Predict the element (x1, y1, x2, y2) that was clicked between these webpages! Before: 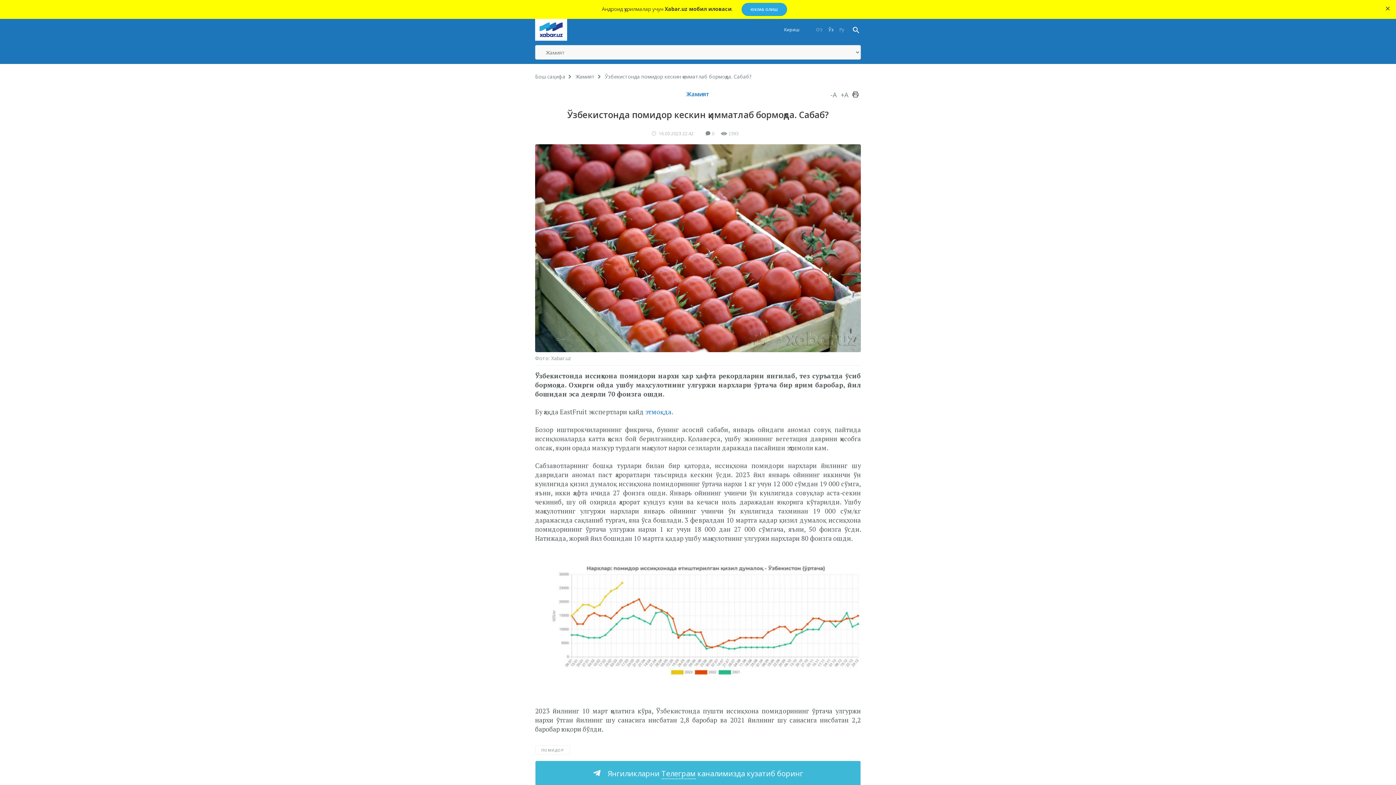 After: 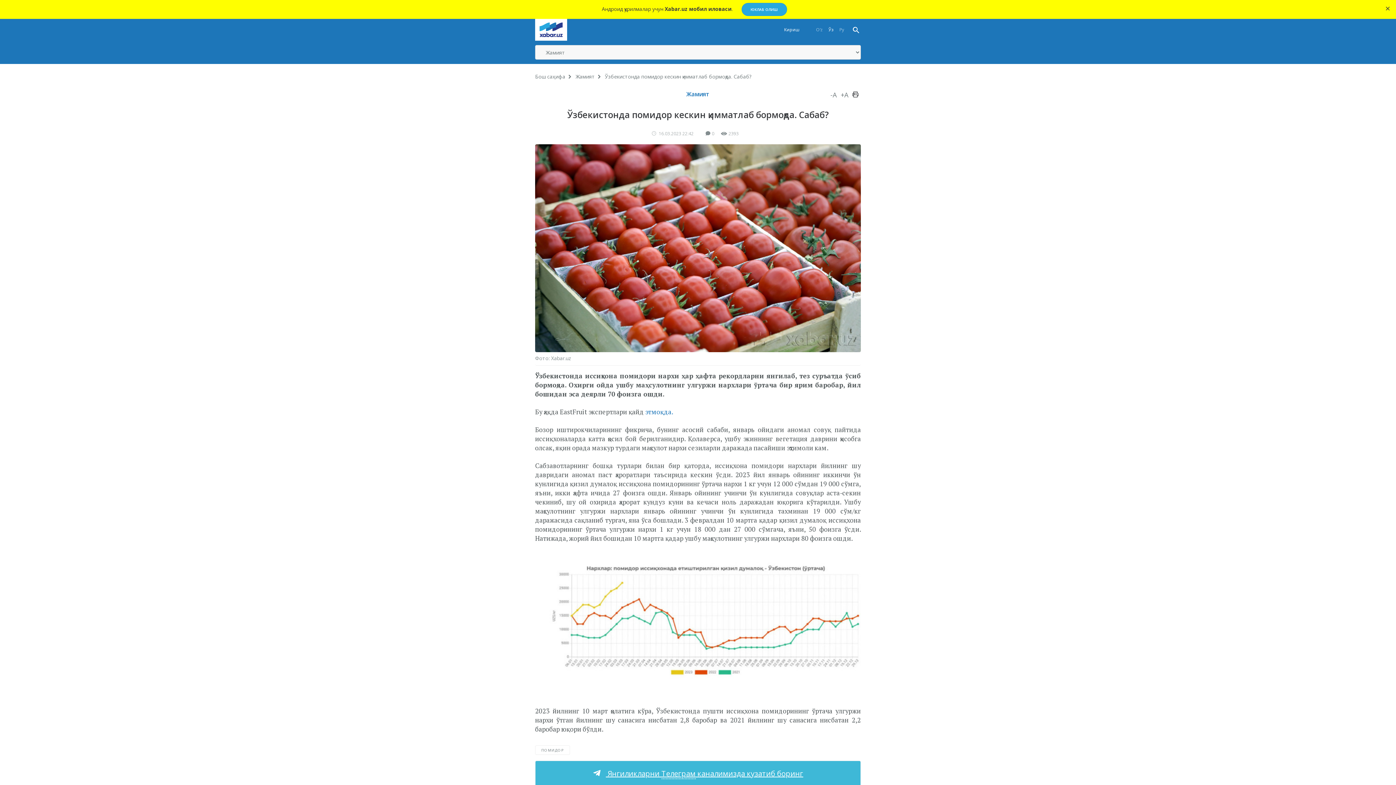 Action: bbox: (606, 769, 803, 778) label:  Янгиликларни Телеграм каналимизда кузатиб боринг